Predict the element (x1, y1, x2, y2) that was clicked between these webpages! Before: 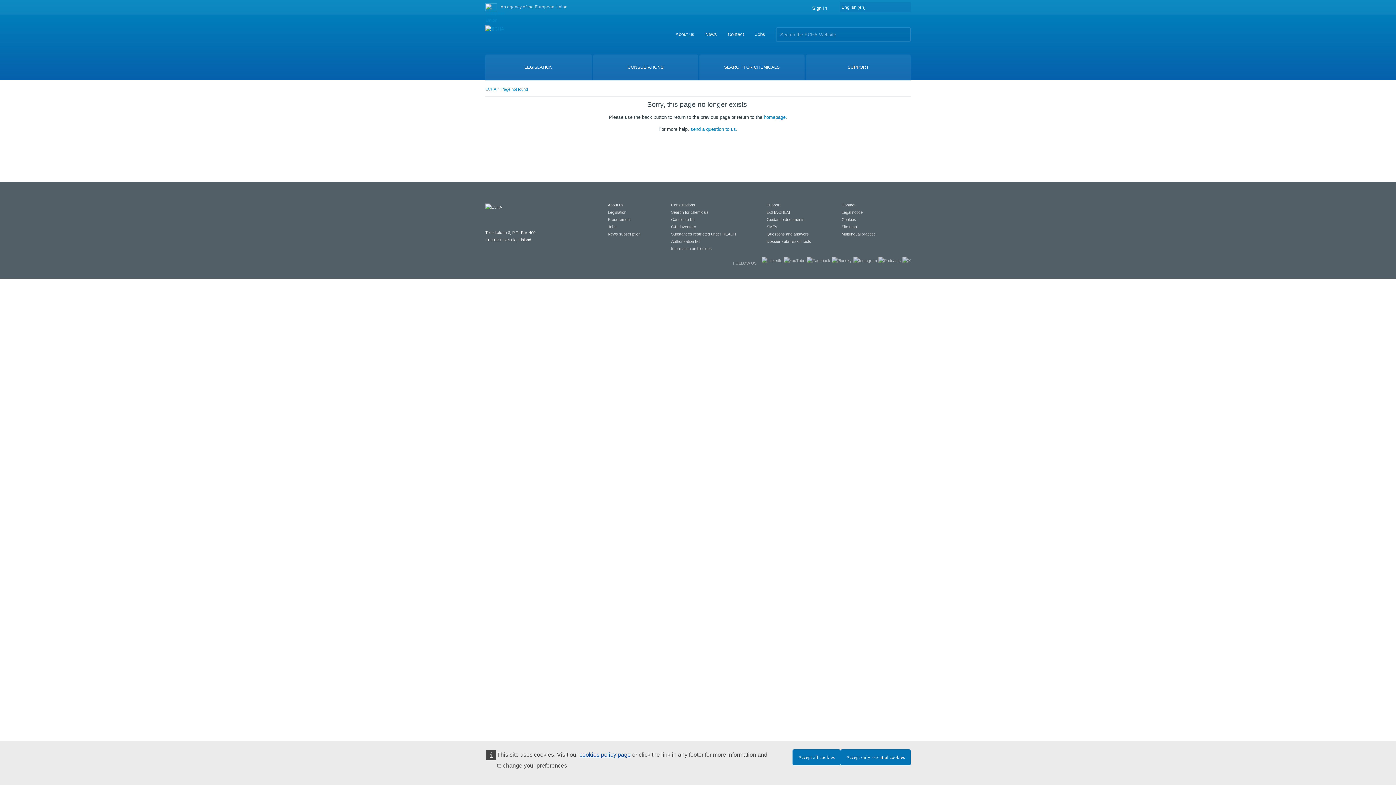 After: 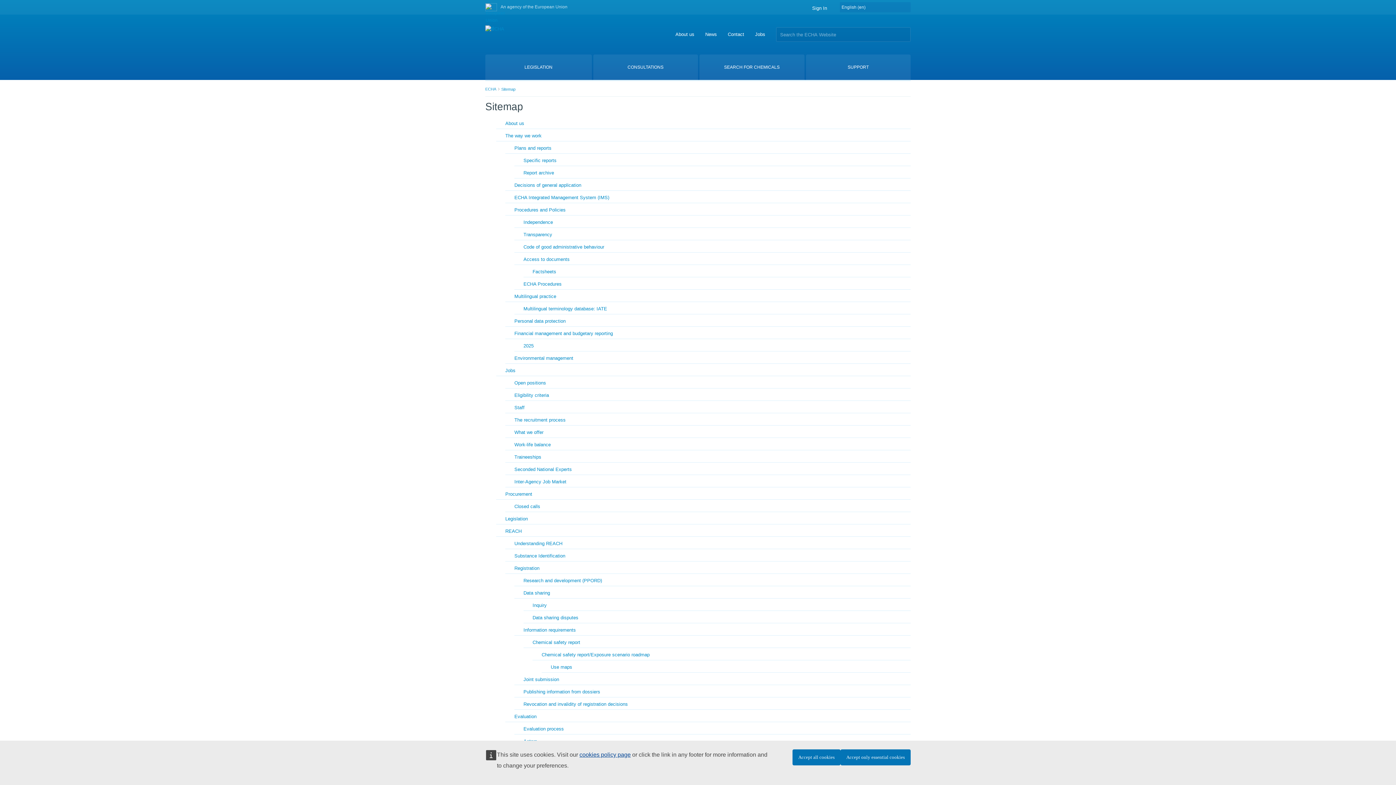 Action: label: Site map bbox: (841, 224, 857, 229)